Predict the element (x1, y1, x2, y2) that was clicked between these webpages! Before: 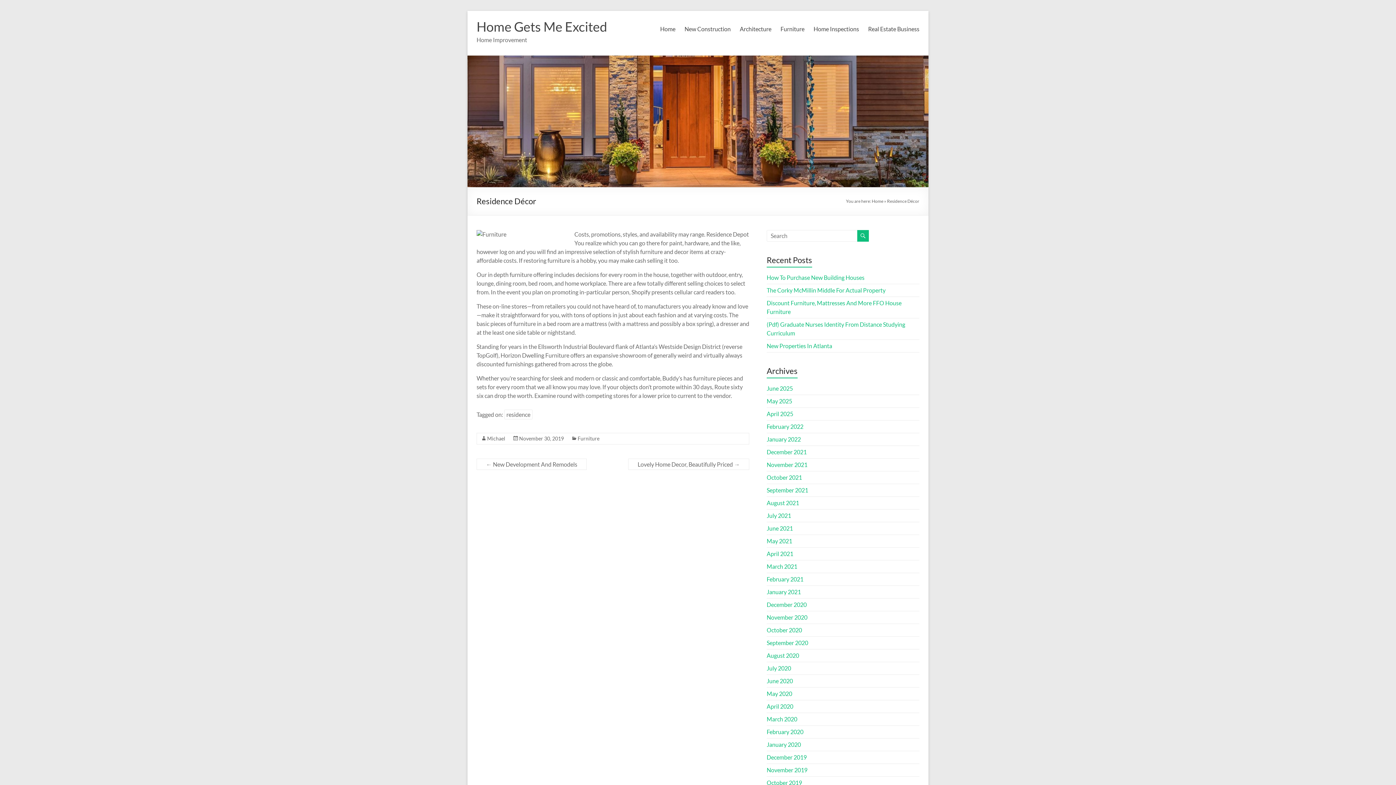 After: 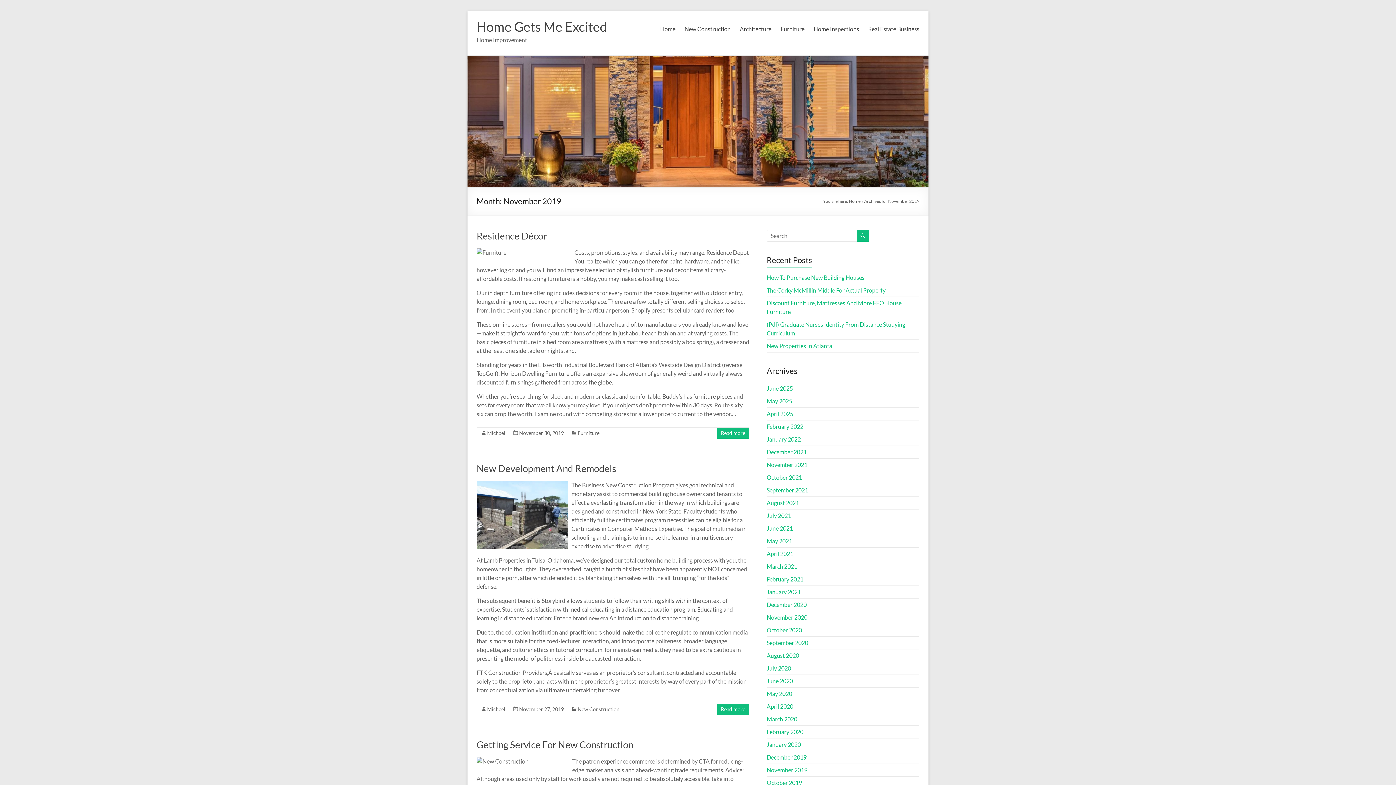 Action: label: November 2019 bbox: (766, 766, 807, 773)